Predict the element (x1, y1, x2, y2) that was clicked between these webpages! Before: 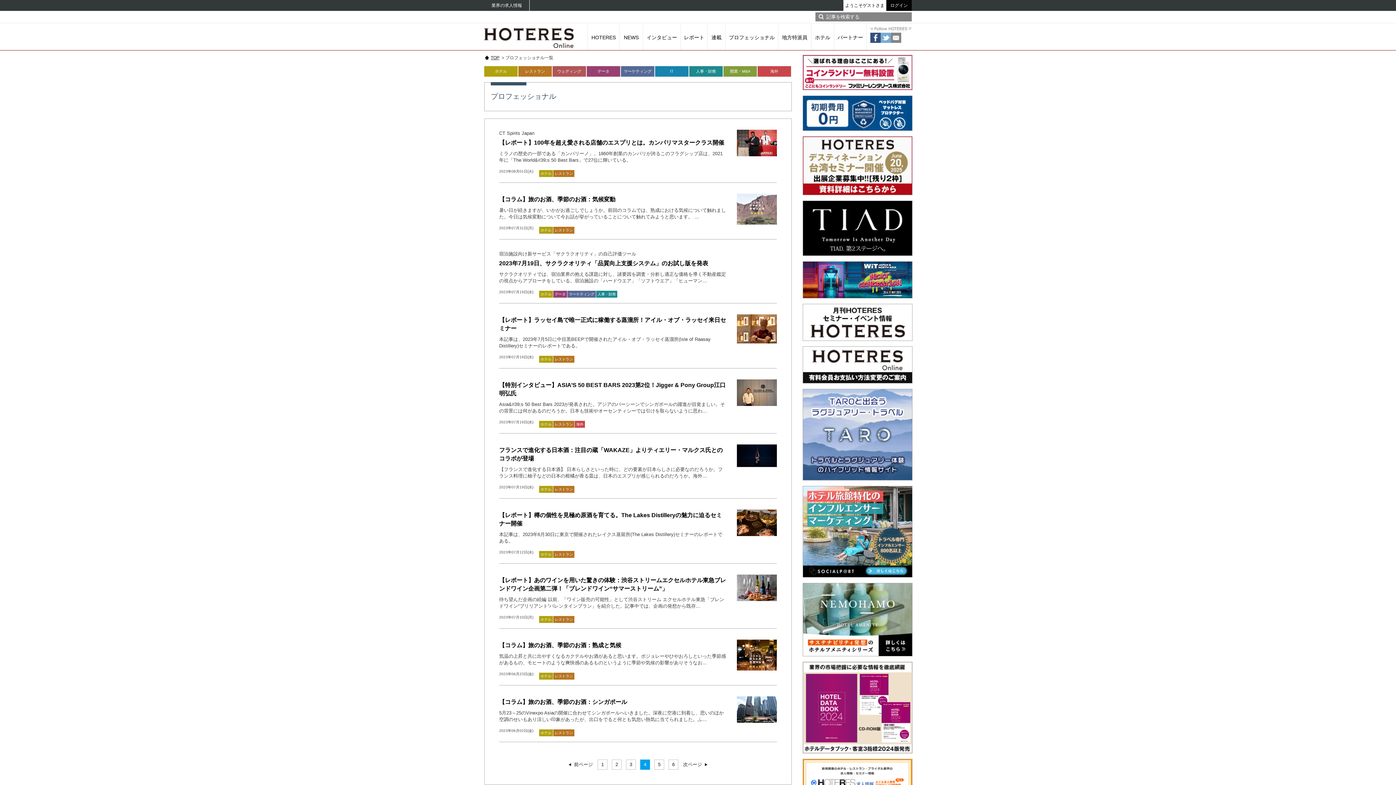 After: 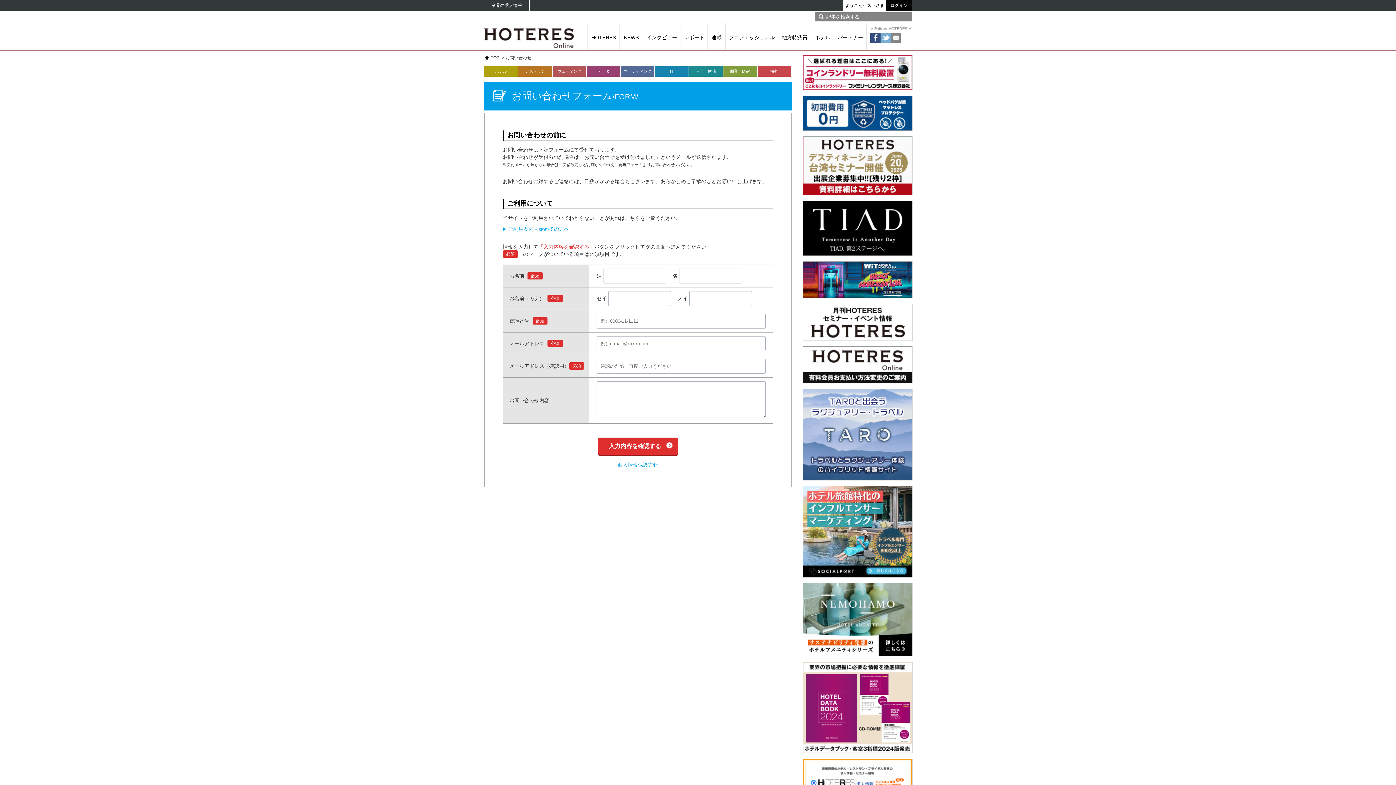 Action: bbox: (891, 32, 901, 42)